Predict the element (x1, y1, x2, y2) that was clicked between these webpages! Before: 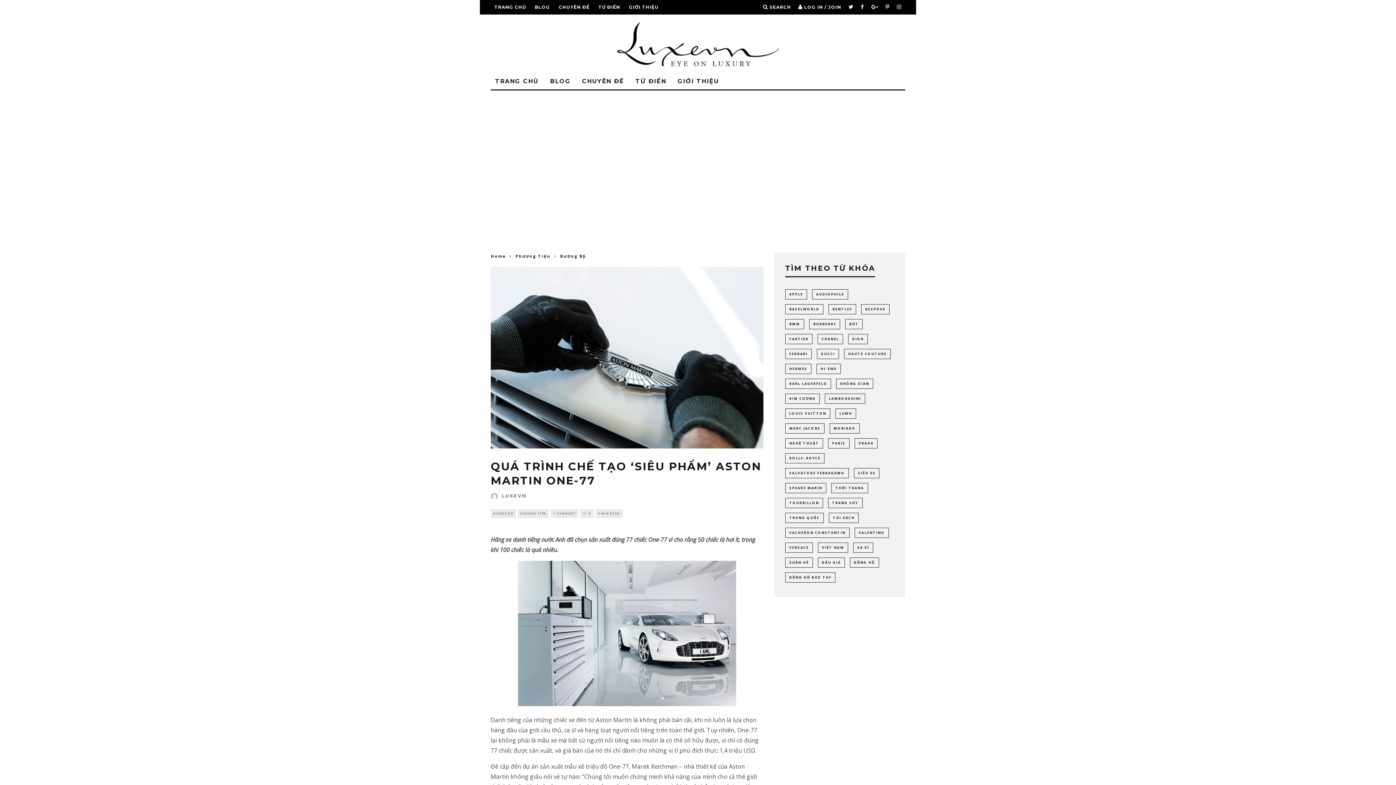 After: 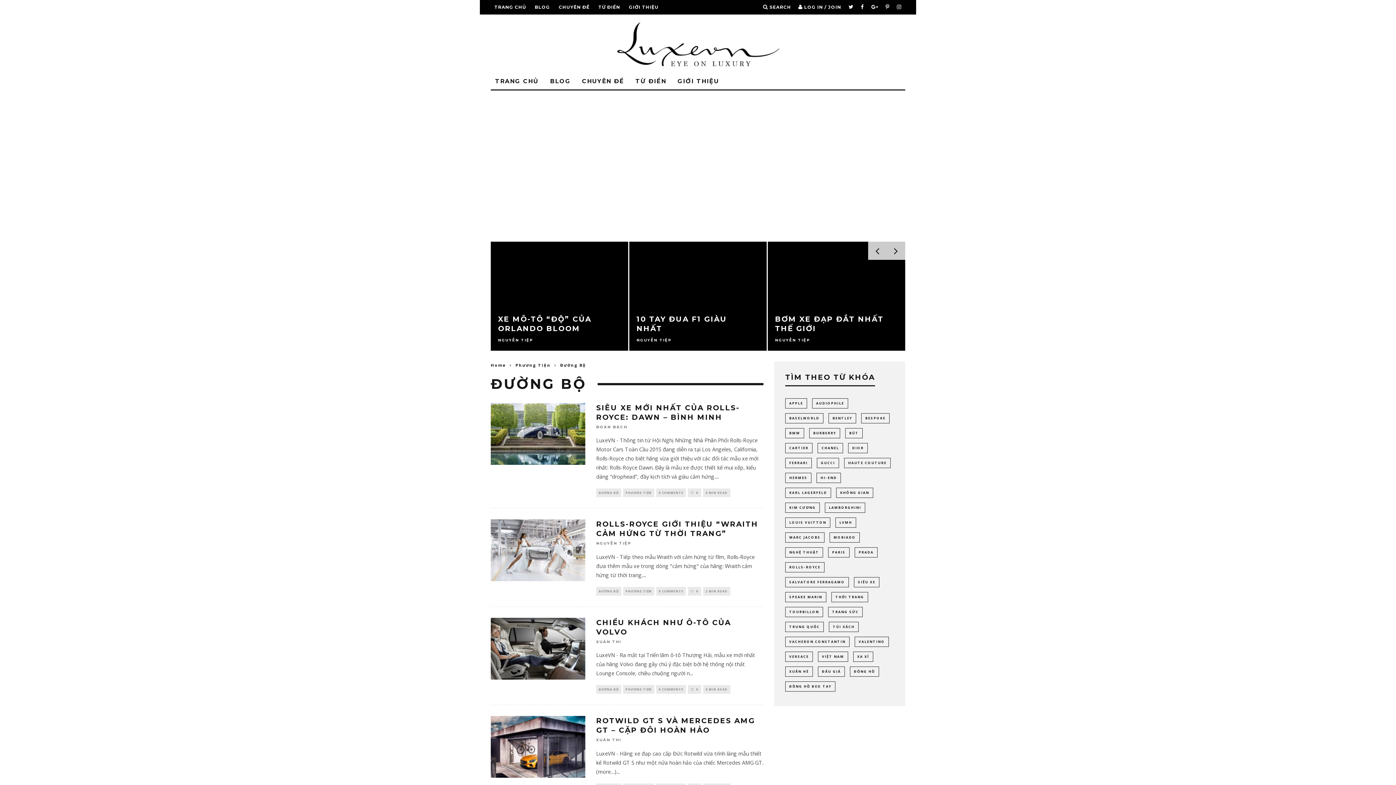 Action: label: ĐƯỜNG BỘ bbox: (490, 509, 516, 518)